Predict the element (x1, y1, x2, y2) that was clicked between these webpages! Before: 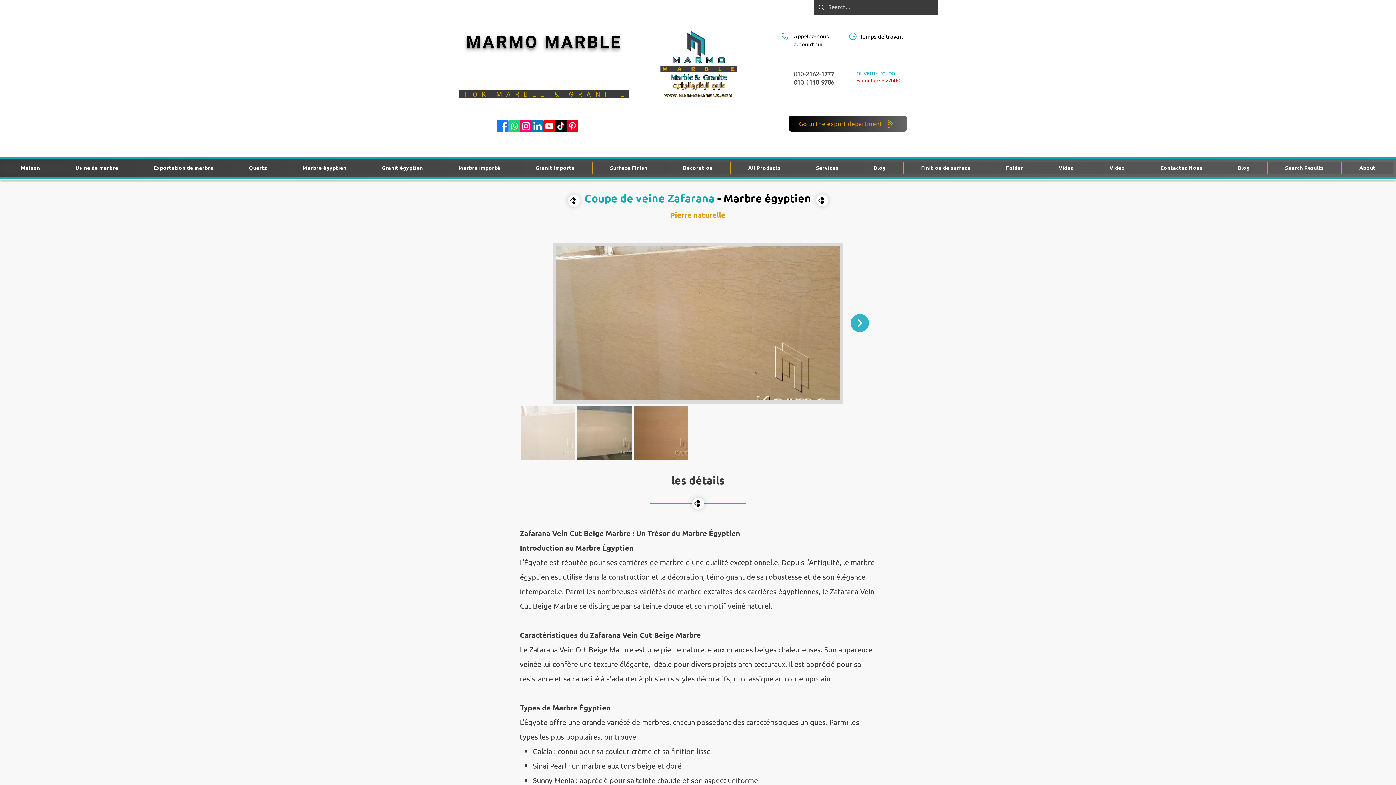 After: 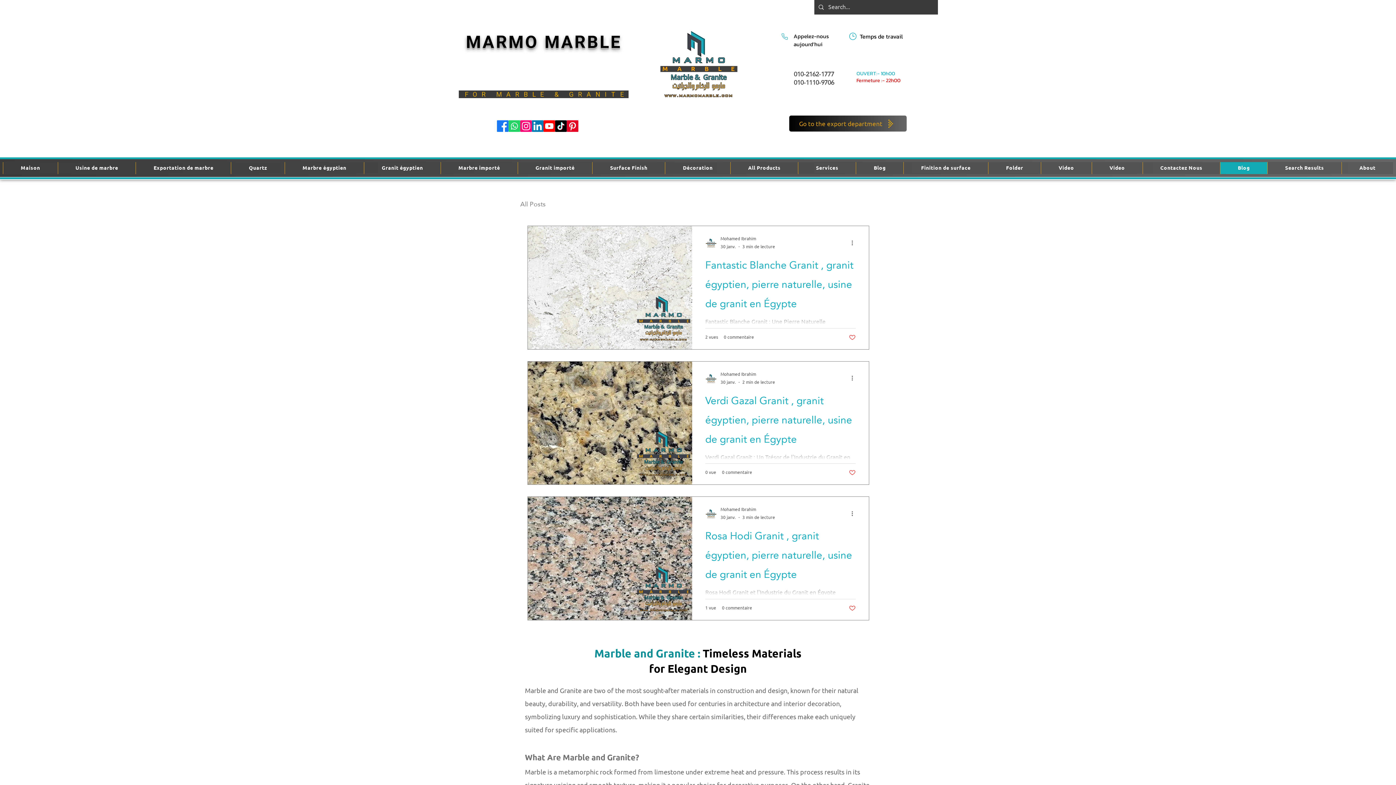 Action: bbox: (1220, 162, 1267, 174) label: Blog